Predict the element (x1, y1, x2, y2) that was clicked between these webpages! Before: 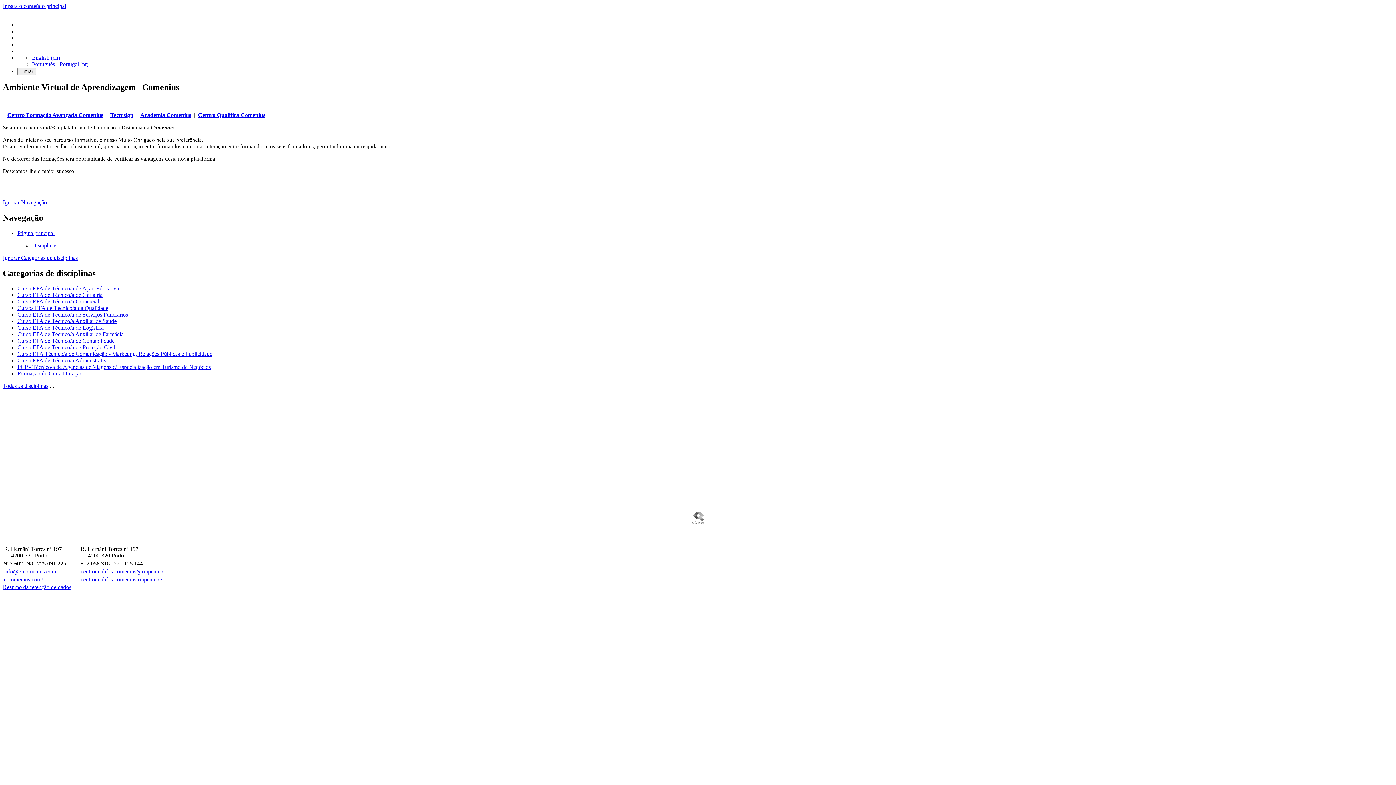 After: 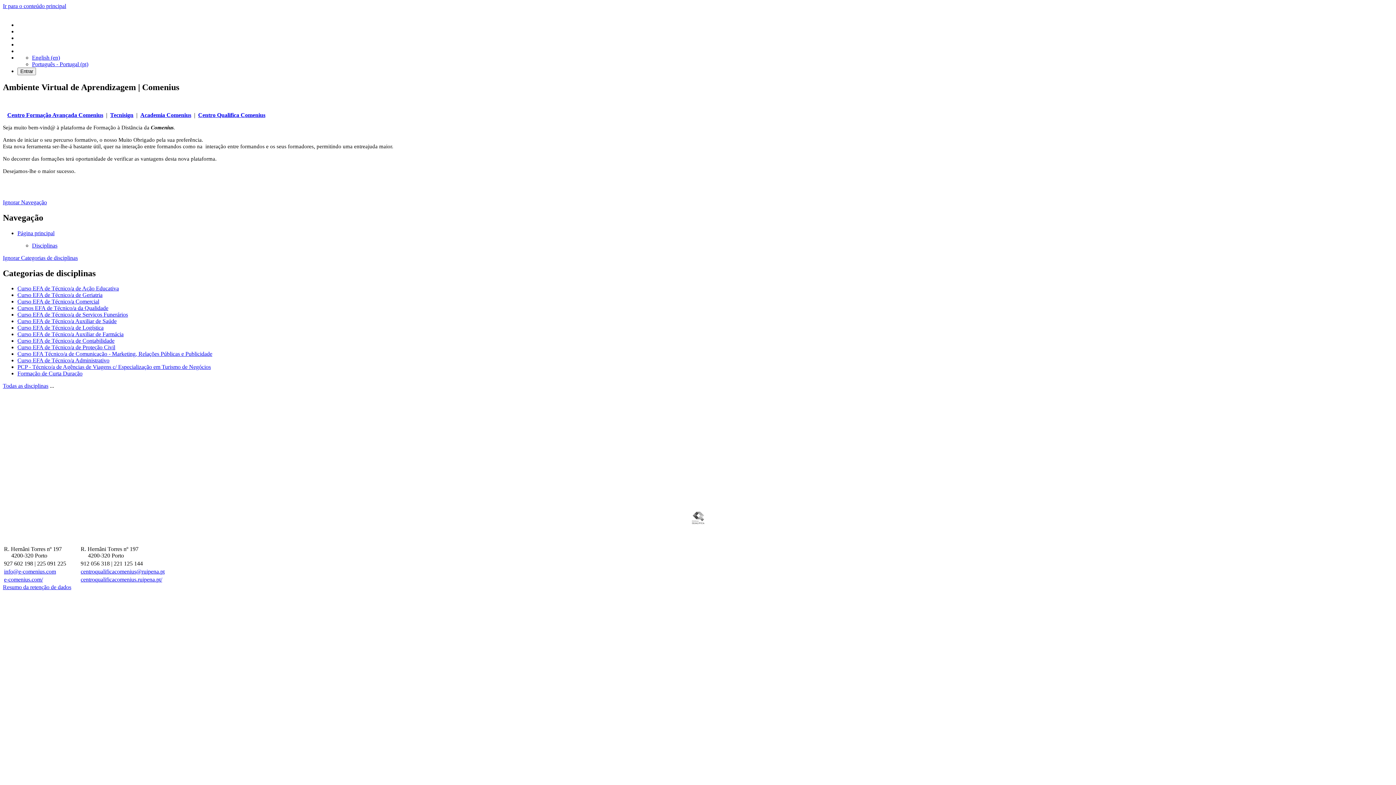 Action: label: Centro Formação Avançada Comenius bbox: (7, 111, 103, 118)